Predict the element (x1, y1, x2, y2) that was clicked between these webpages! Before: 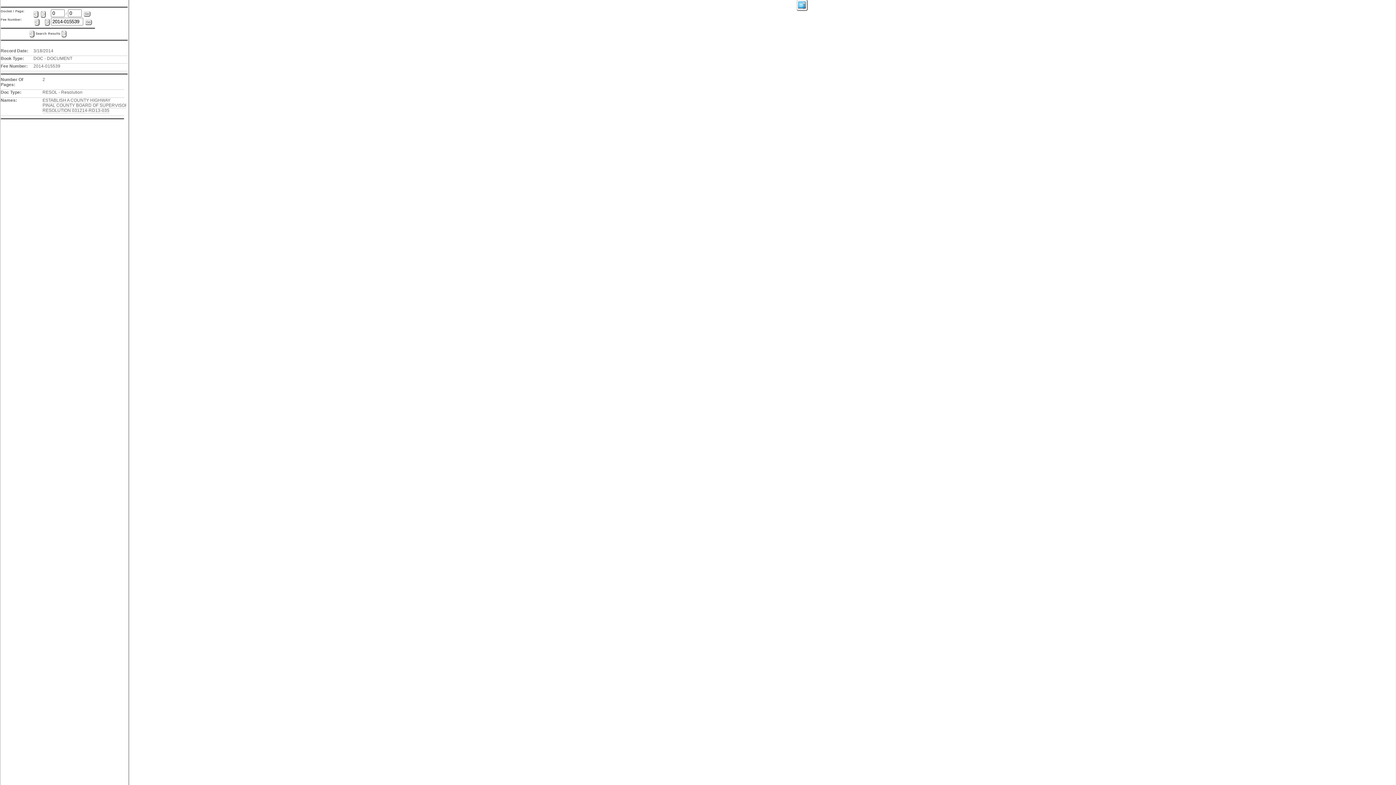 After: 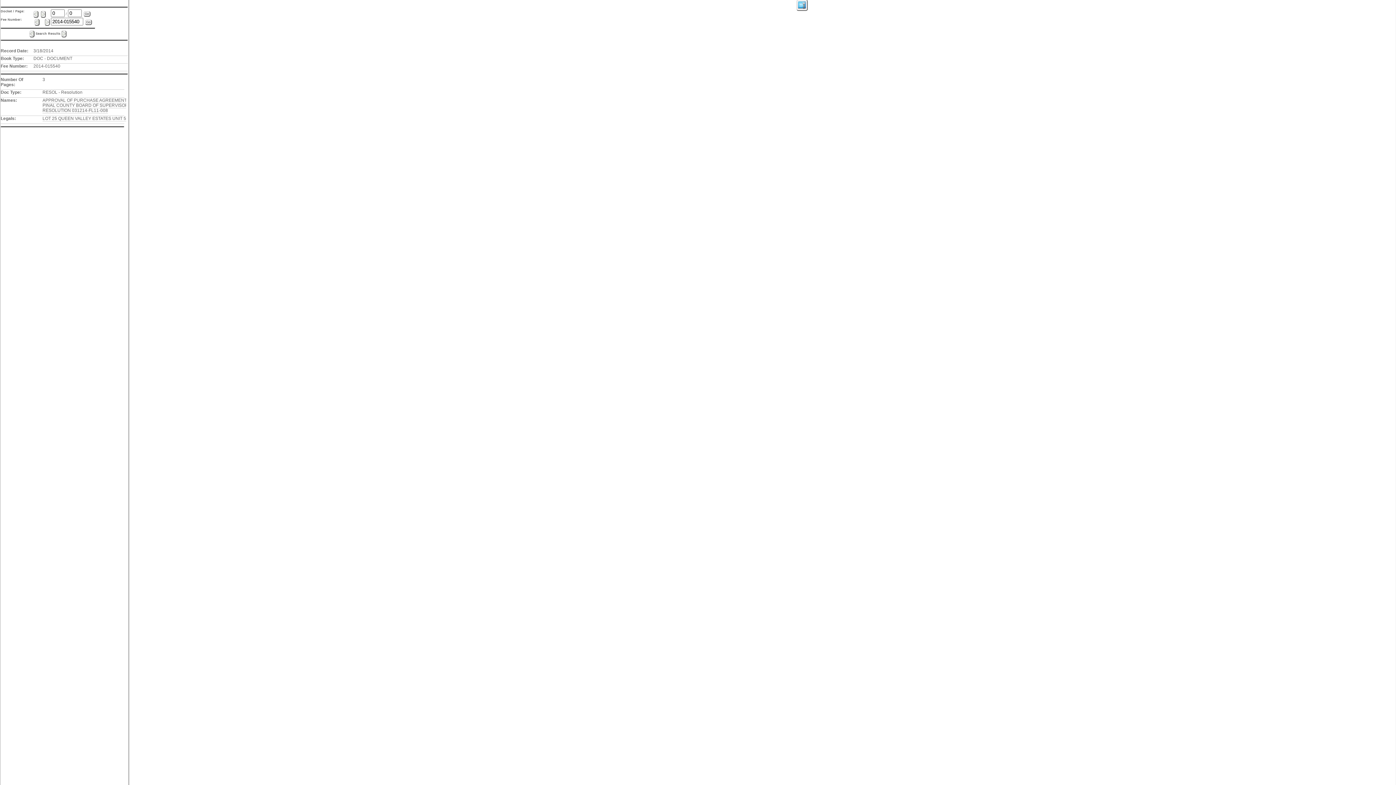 Action: bbox: (44, 19, 49, 25)